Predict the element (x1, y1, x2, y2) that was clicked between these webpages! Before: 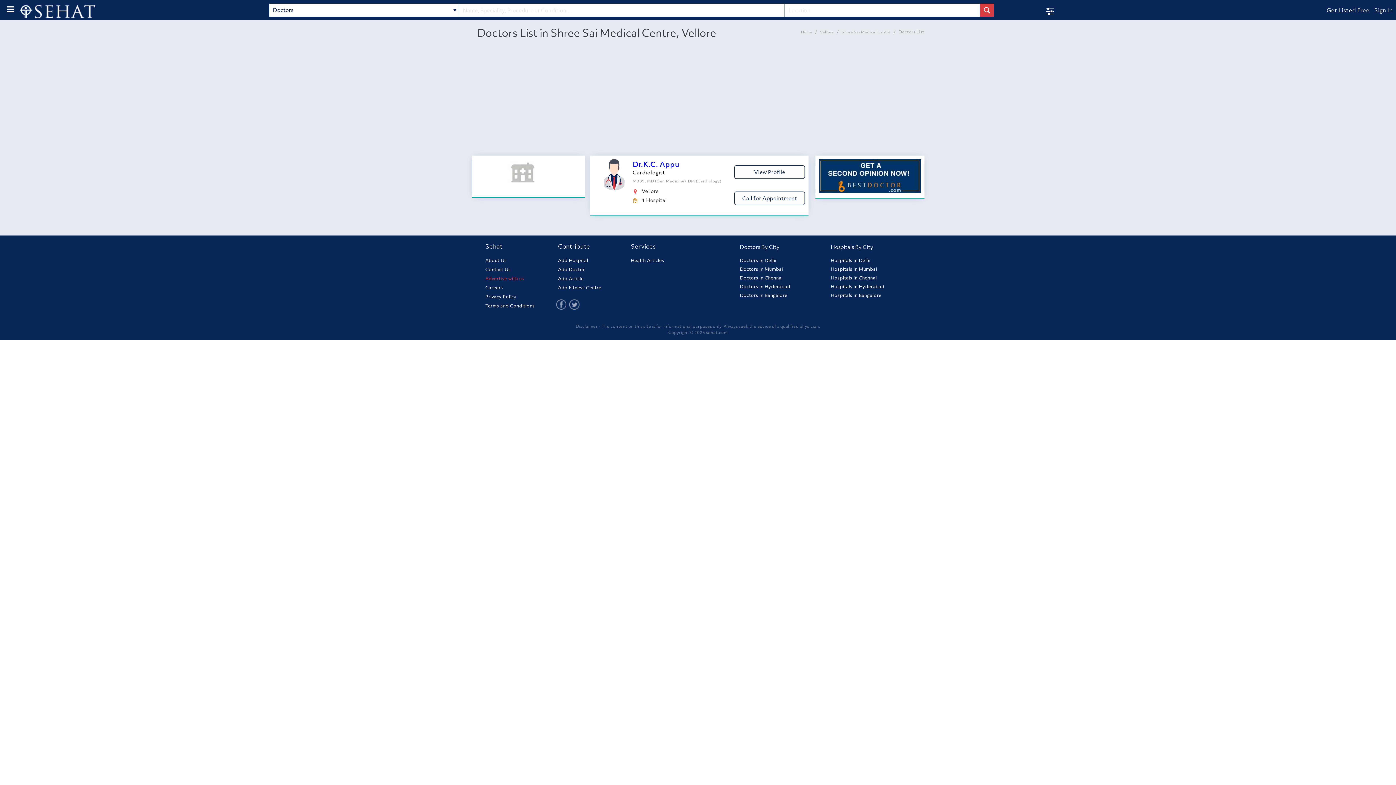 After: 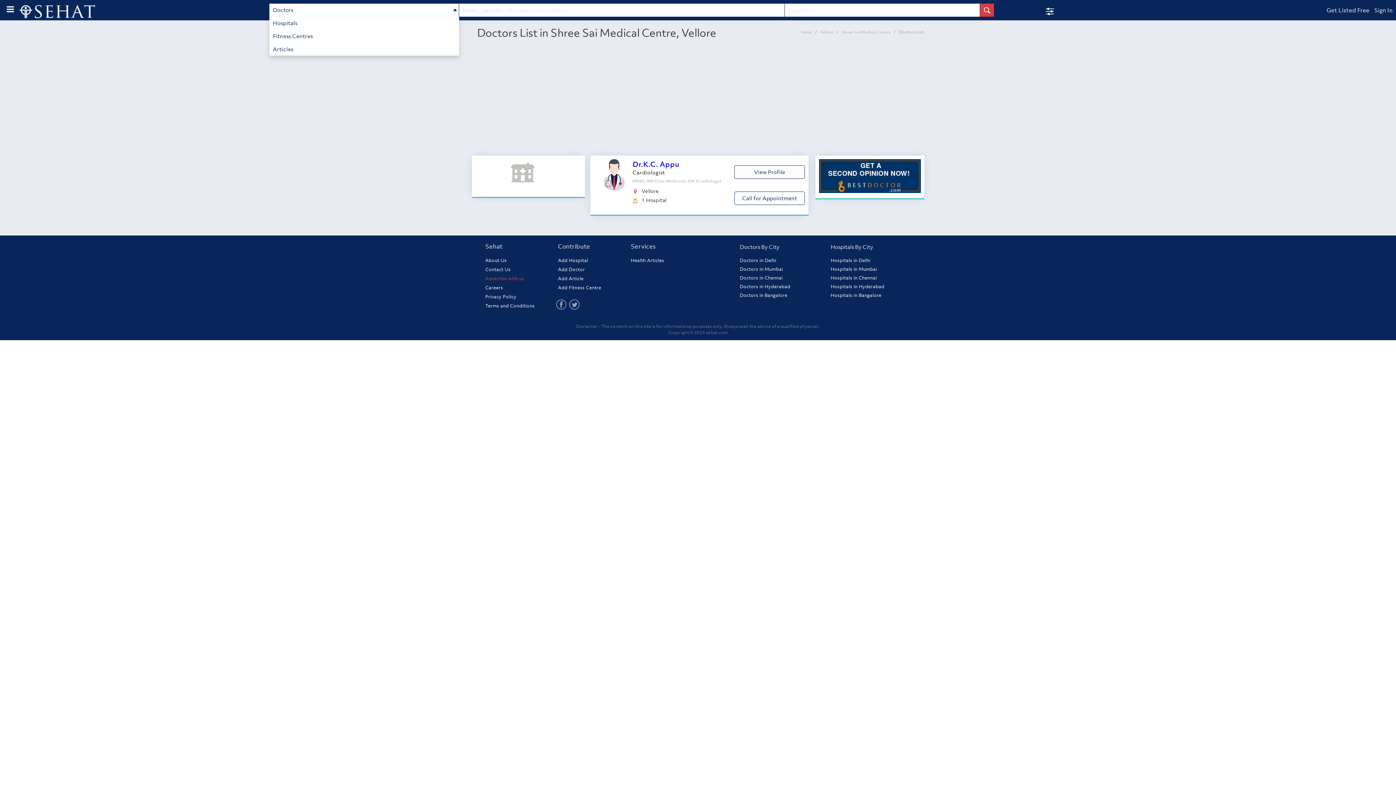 Action: label: Doctors bbox: (269, 3, 459, 16)